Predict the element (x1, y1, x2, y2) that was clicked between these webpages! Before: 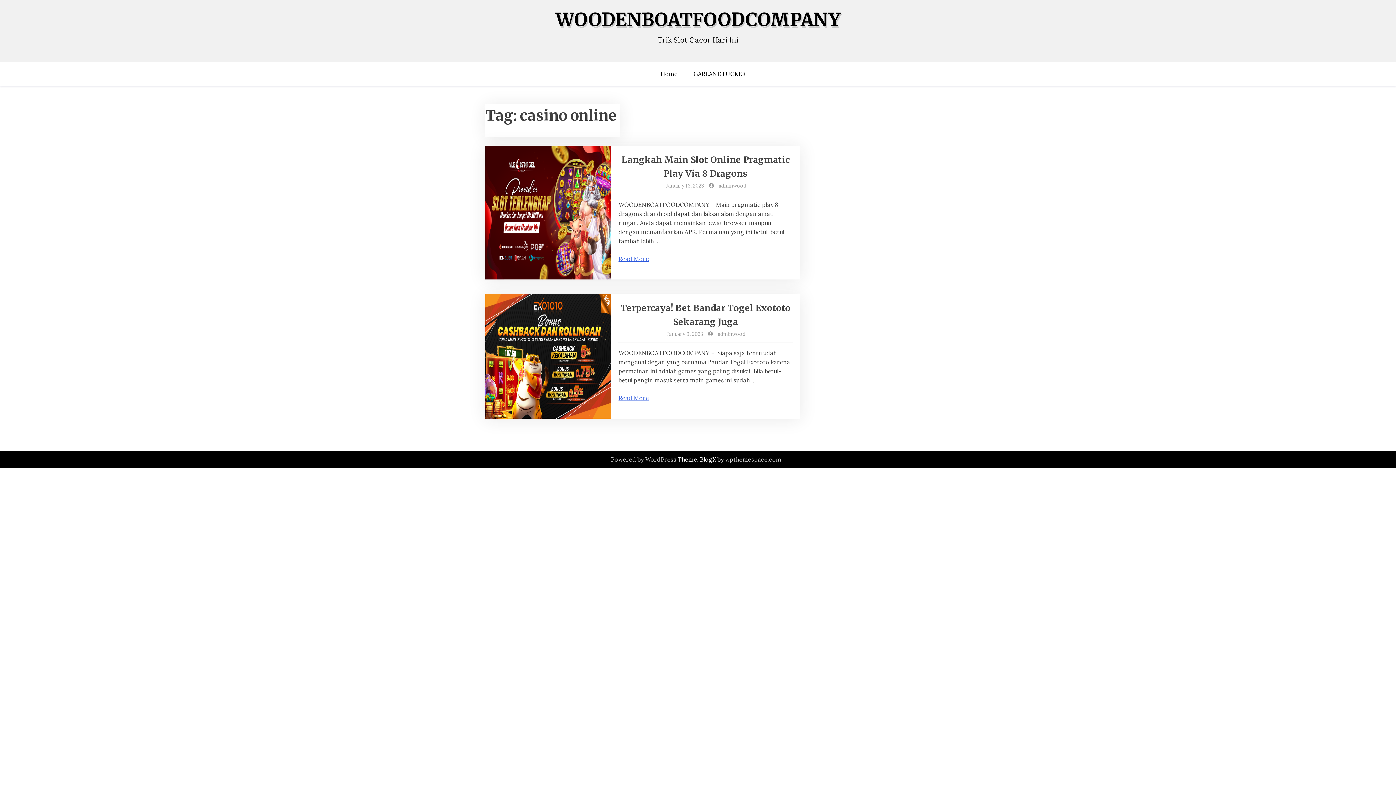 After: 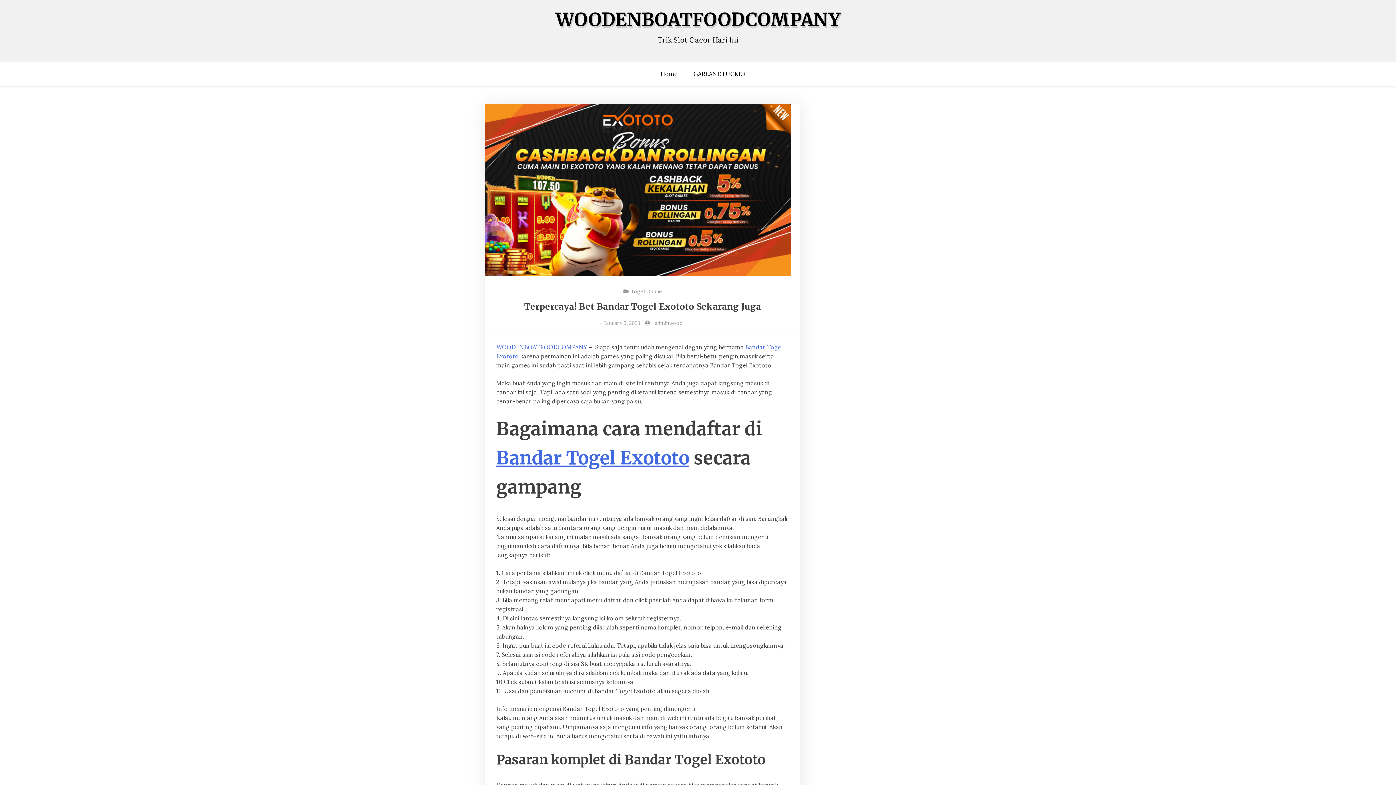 Action: bbox: (485, 413, 611, 420)